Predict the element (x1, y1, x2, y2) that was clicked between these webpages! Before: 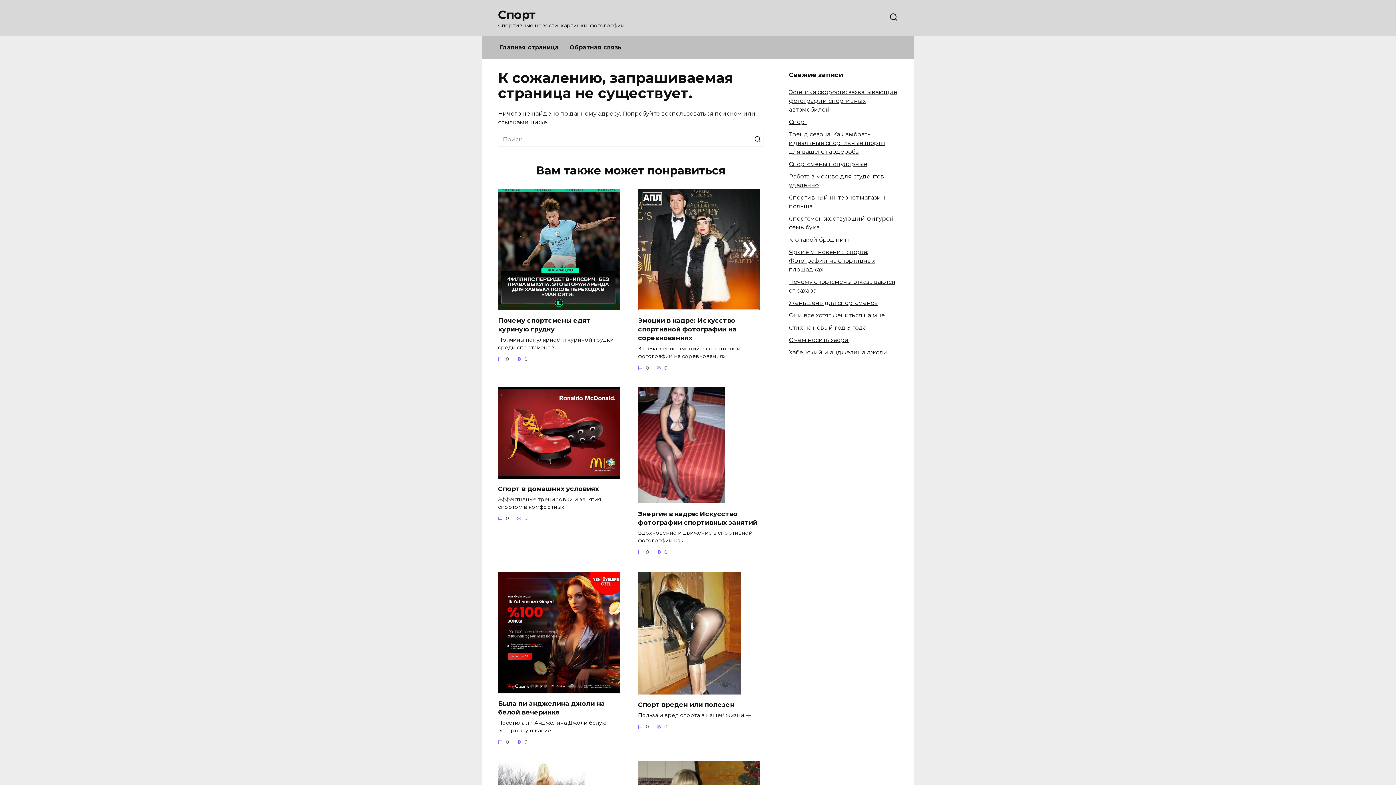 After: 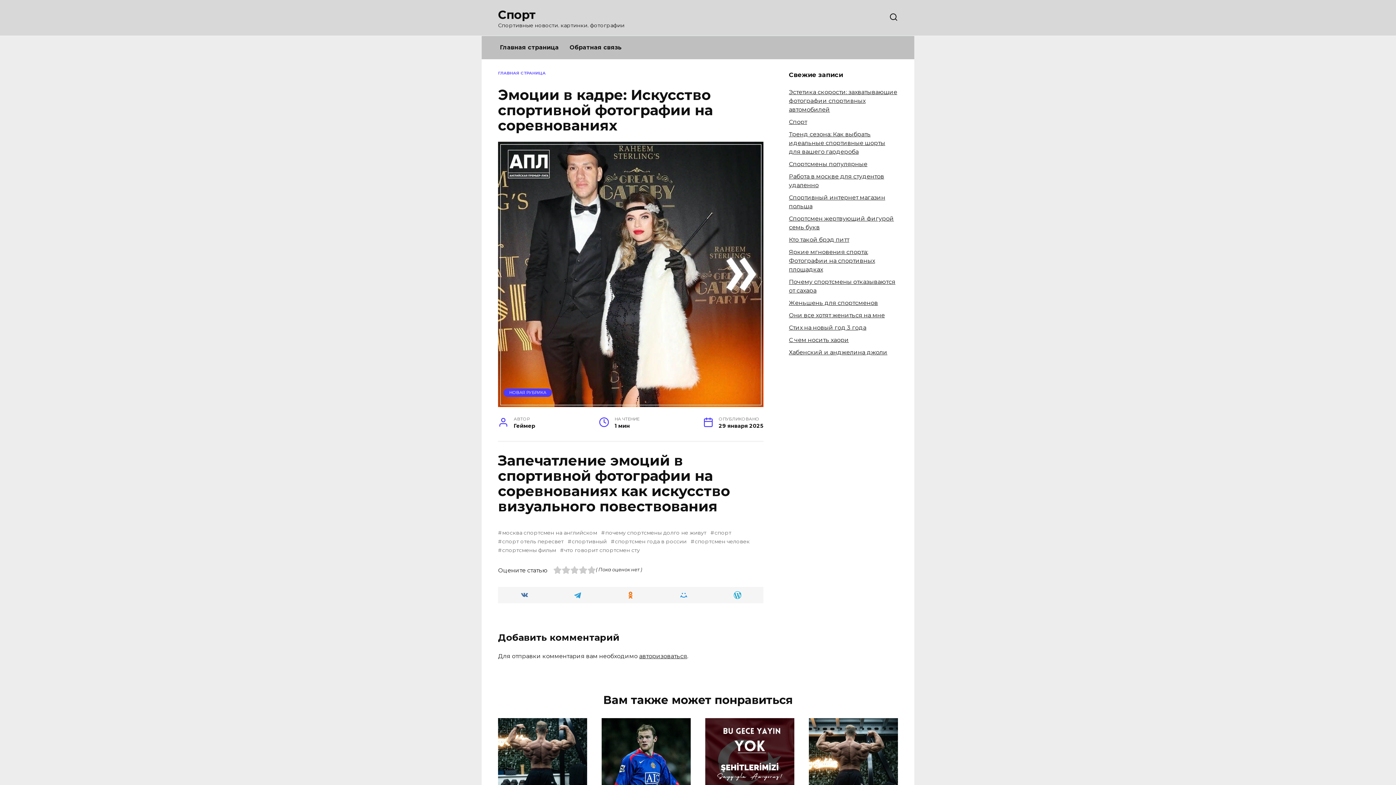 Action: bbox: (638, 302, 760, 309)